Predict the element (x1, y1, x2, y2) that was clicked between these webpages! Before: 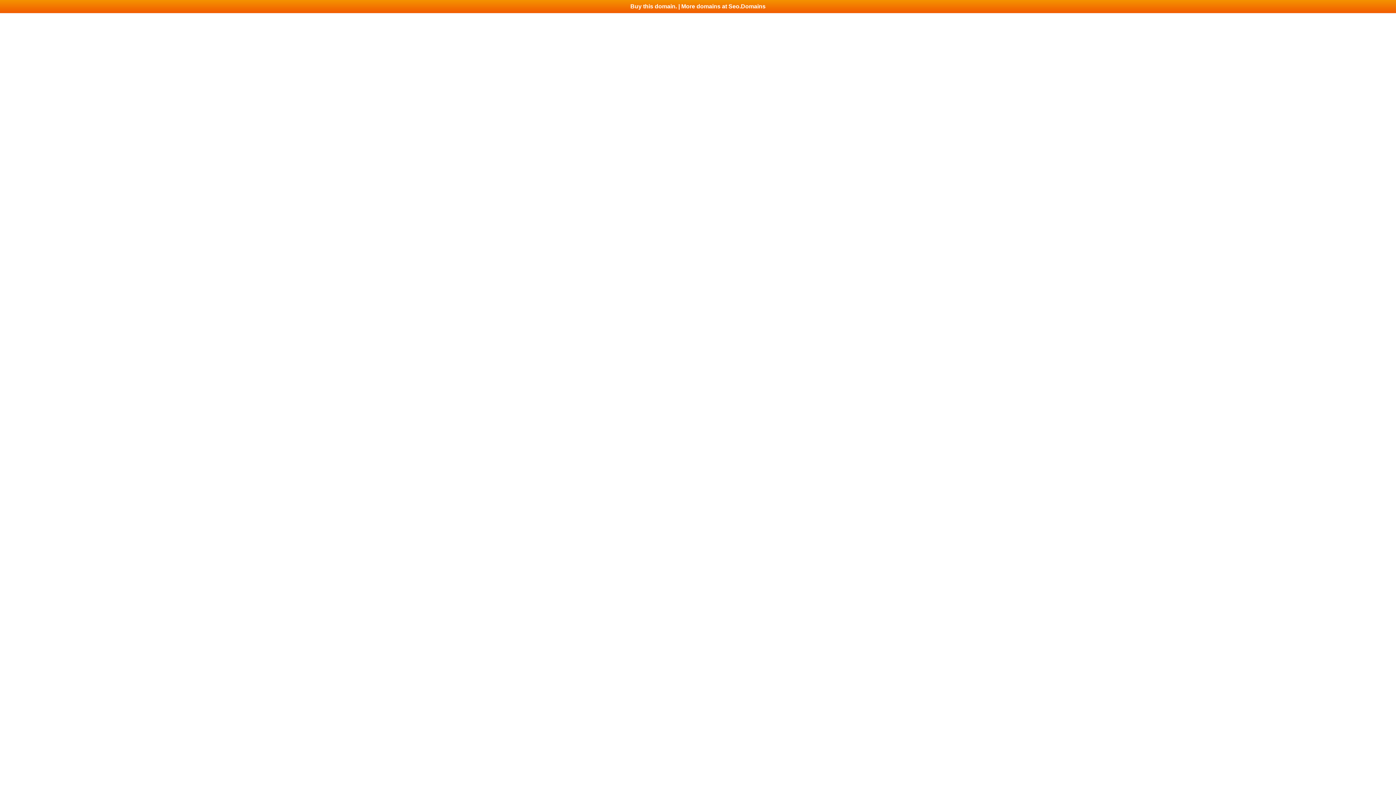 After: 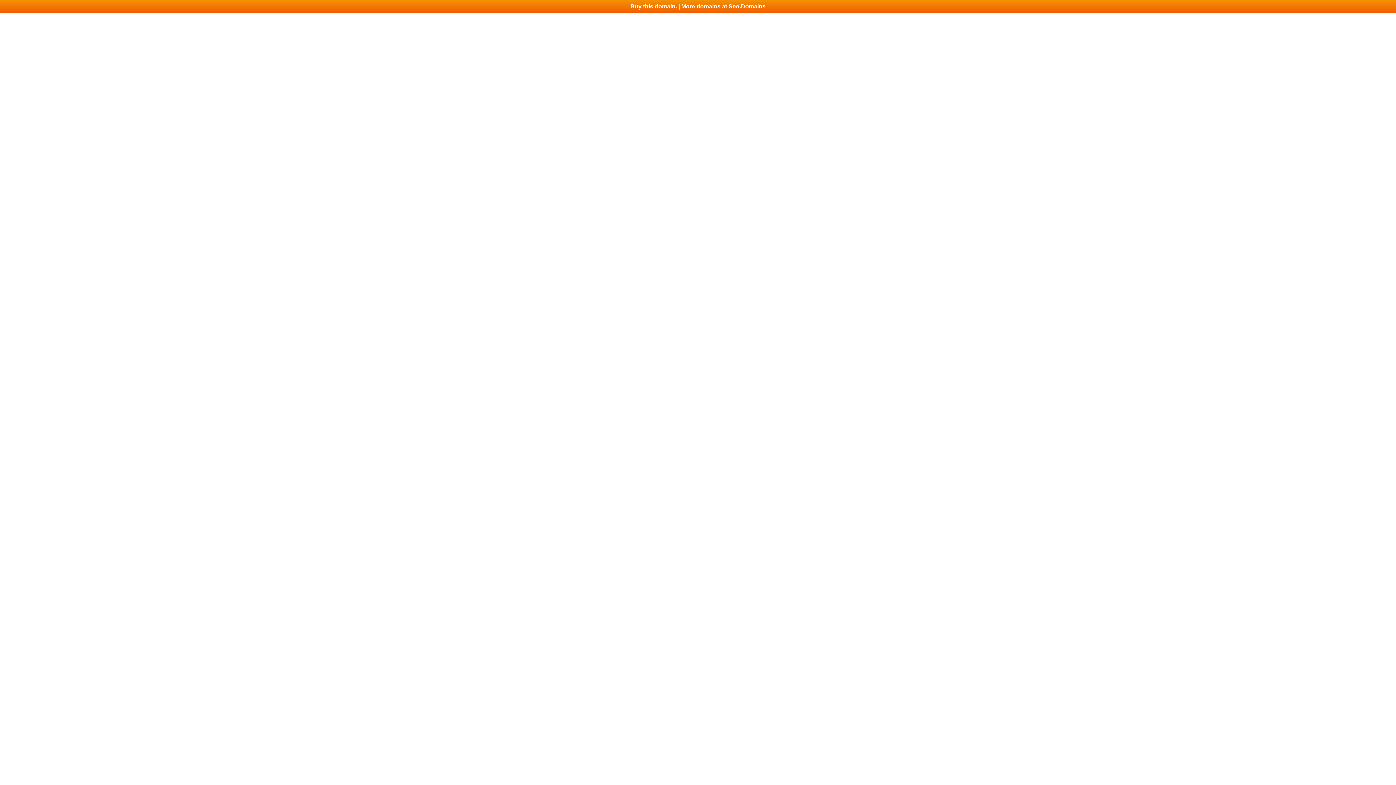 Action: label: Buy this domain. | More domains at Seo.Domains bbox: (0, 0, 1396, 13)